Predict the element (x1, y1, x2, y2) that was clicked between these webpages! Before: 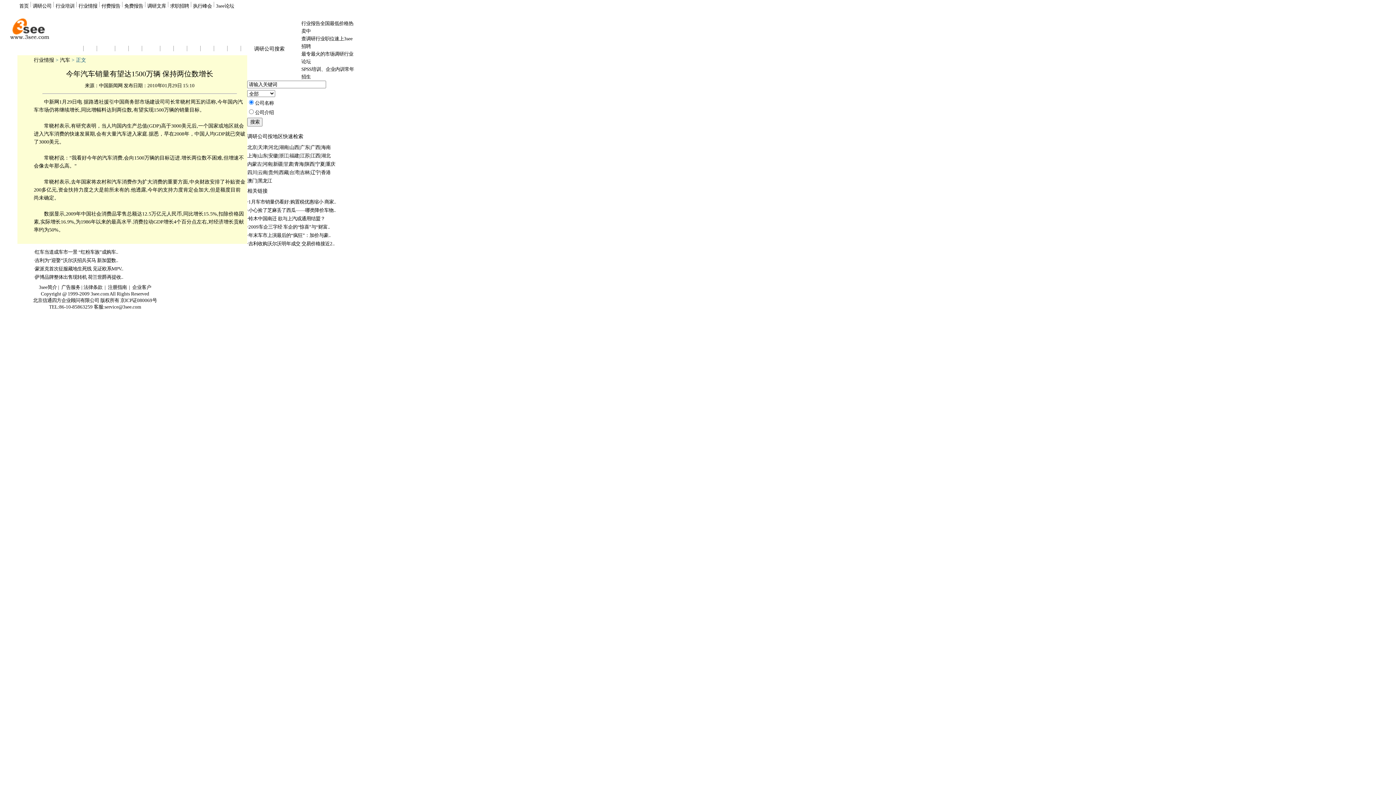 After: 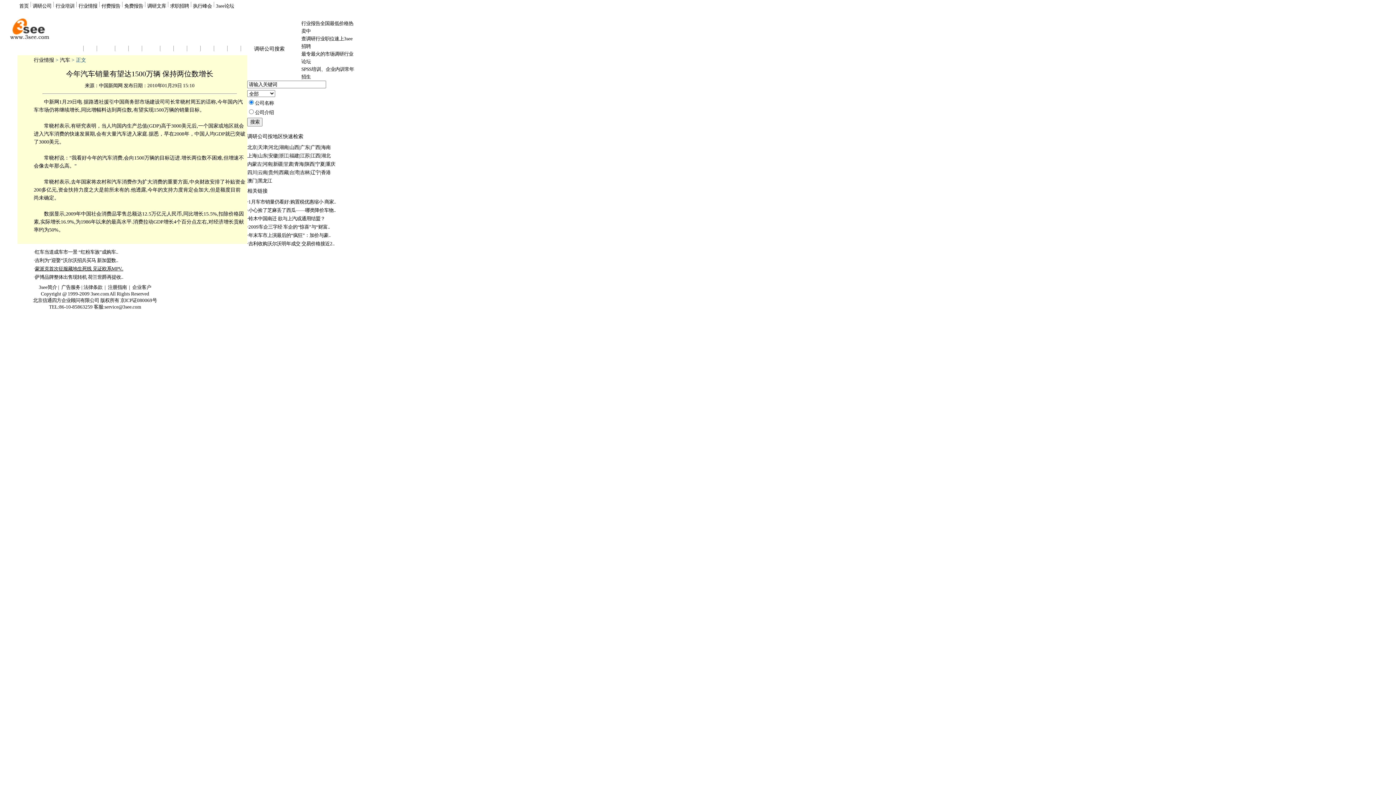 Action: label: 蒙派克首次征服藏地生死线 见证欧系MPV.. bbox: (34, 266, 123, 271)